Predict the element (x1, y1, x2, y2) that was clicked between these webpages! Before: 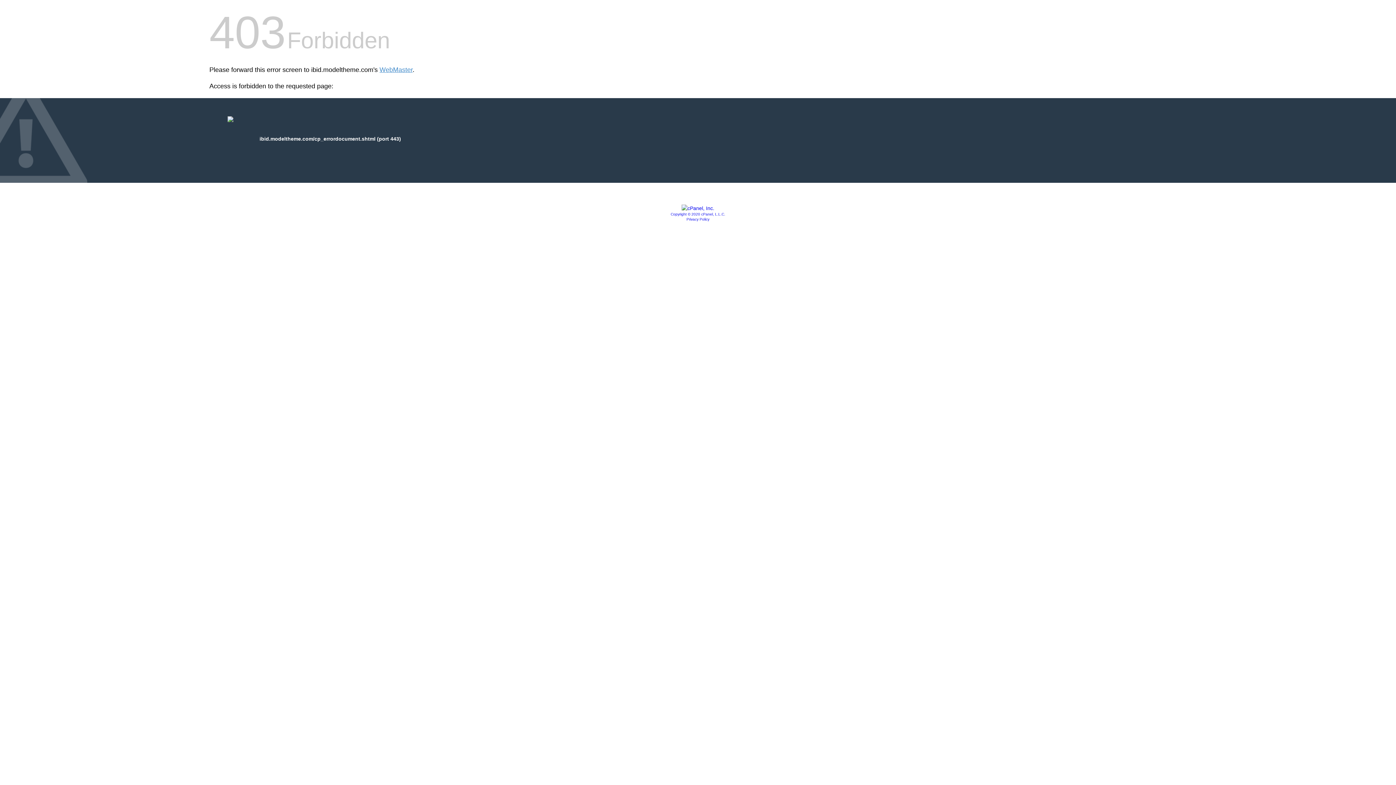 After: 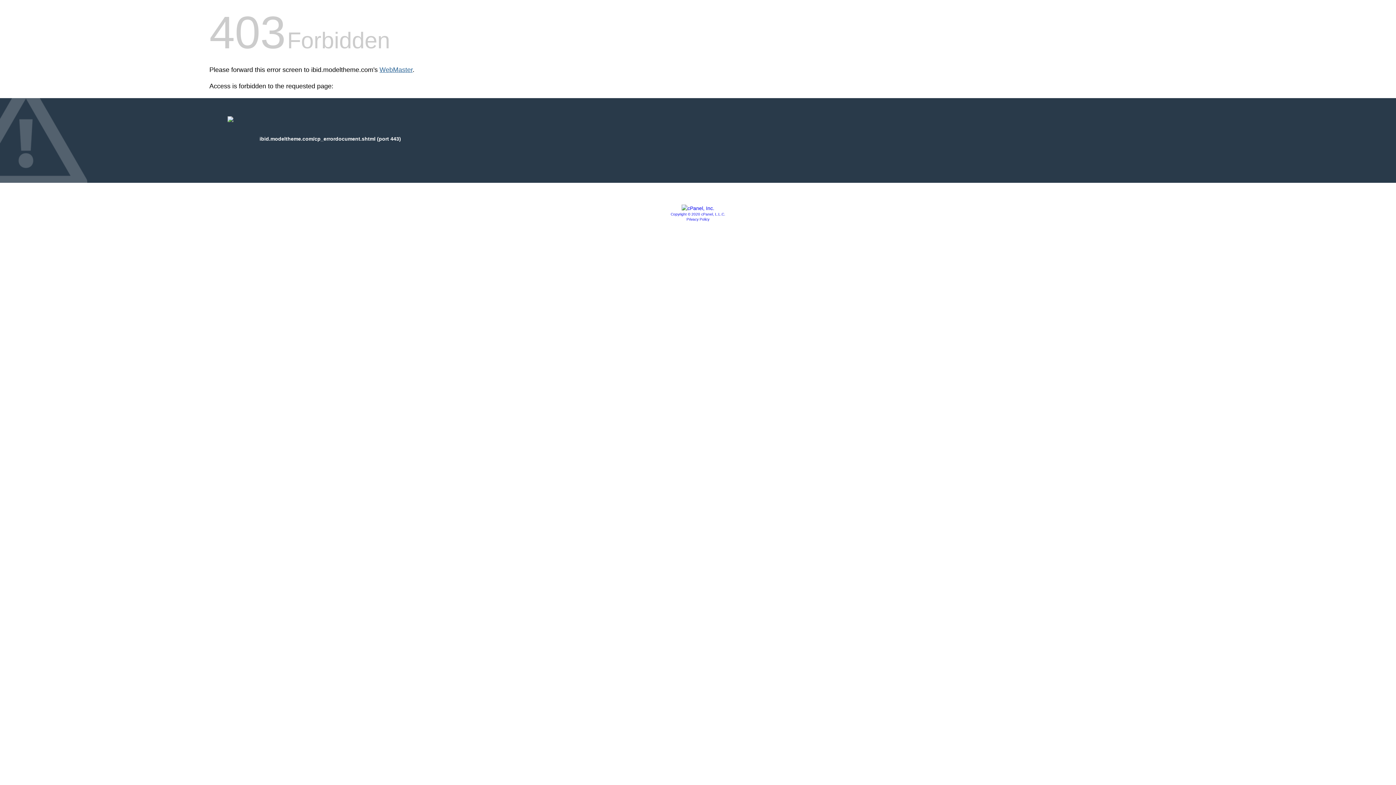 Action: bbox: (379, 66, 412, 73) label: WebMaster